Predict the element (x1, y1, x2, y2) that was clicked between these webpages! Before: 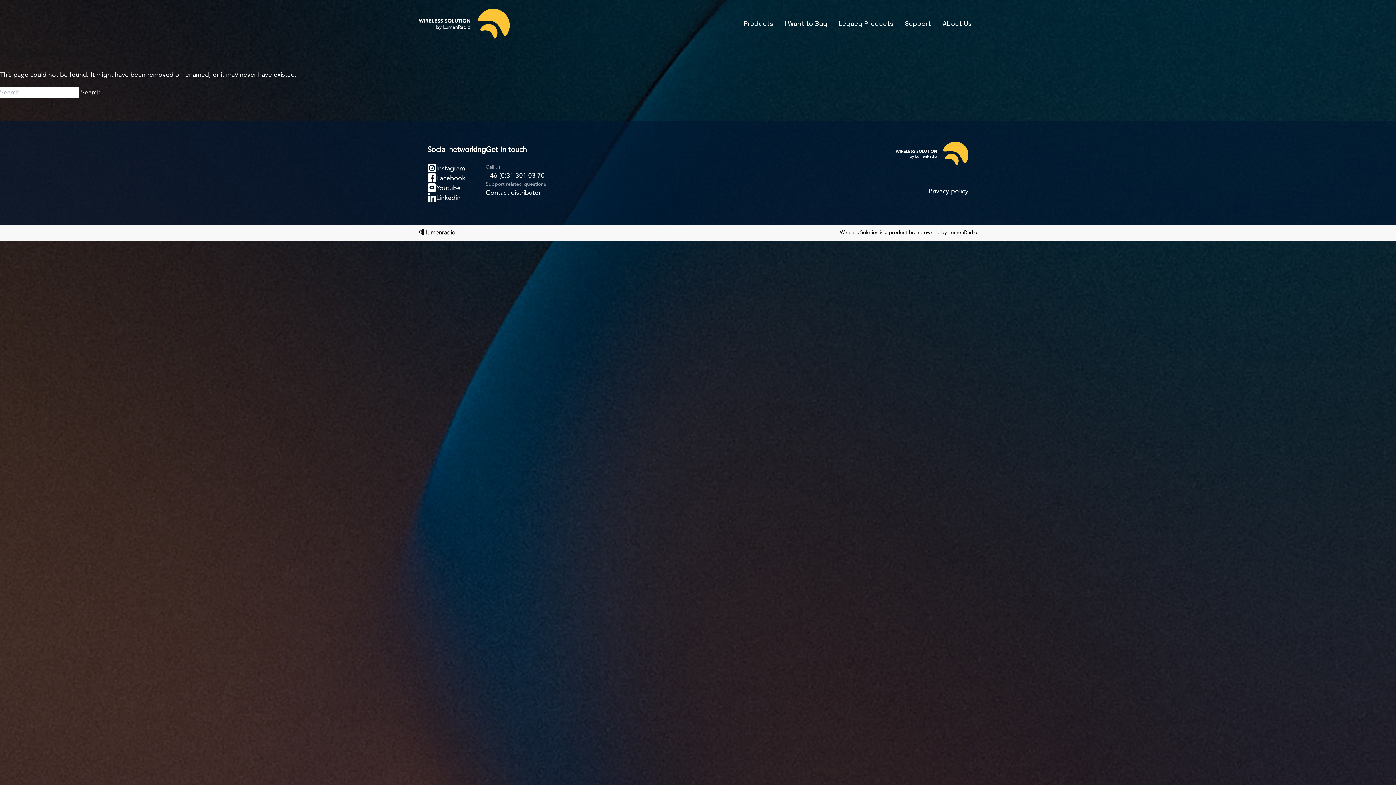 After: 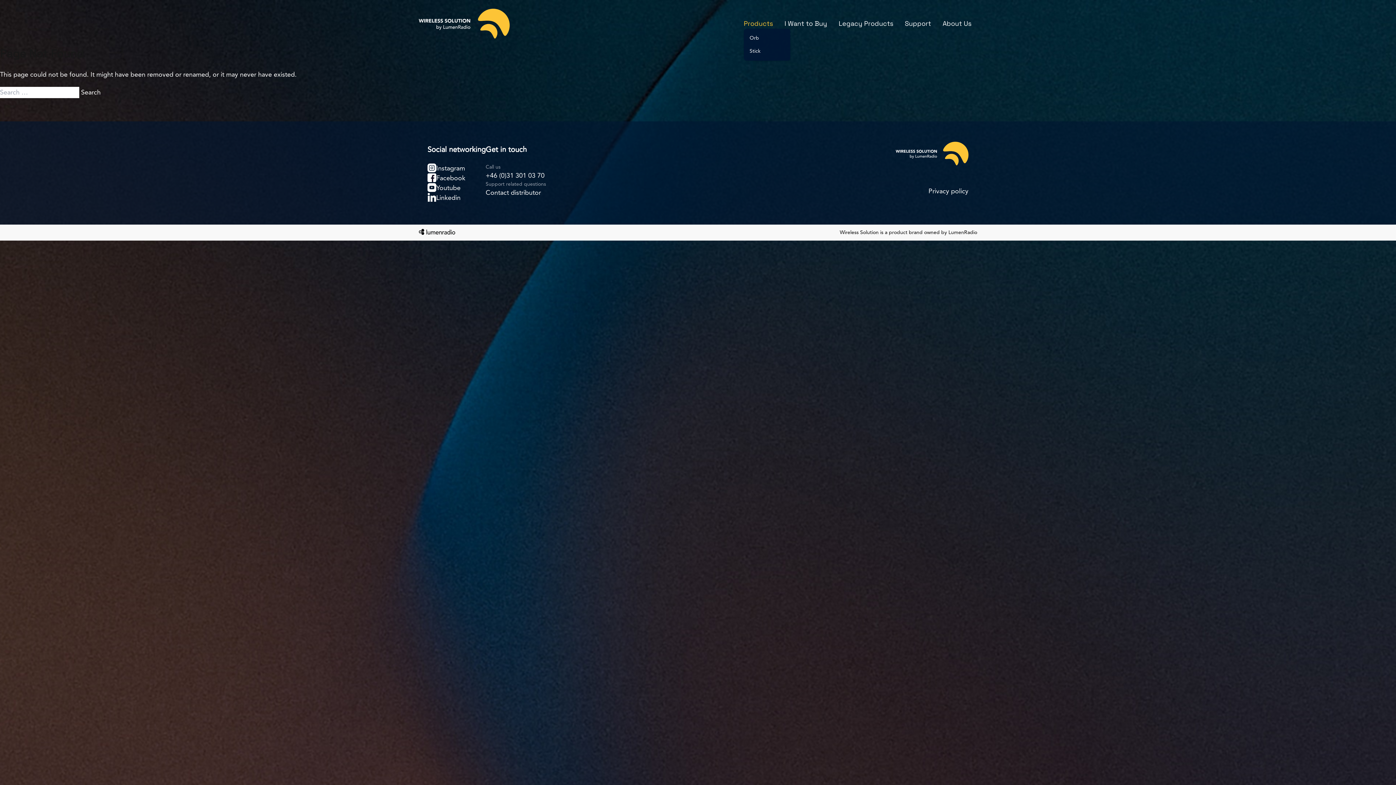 Action: label: Products bbox: (743, 19, 773, 27)